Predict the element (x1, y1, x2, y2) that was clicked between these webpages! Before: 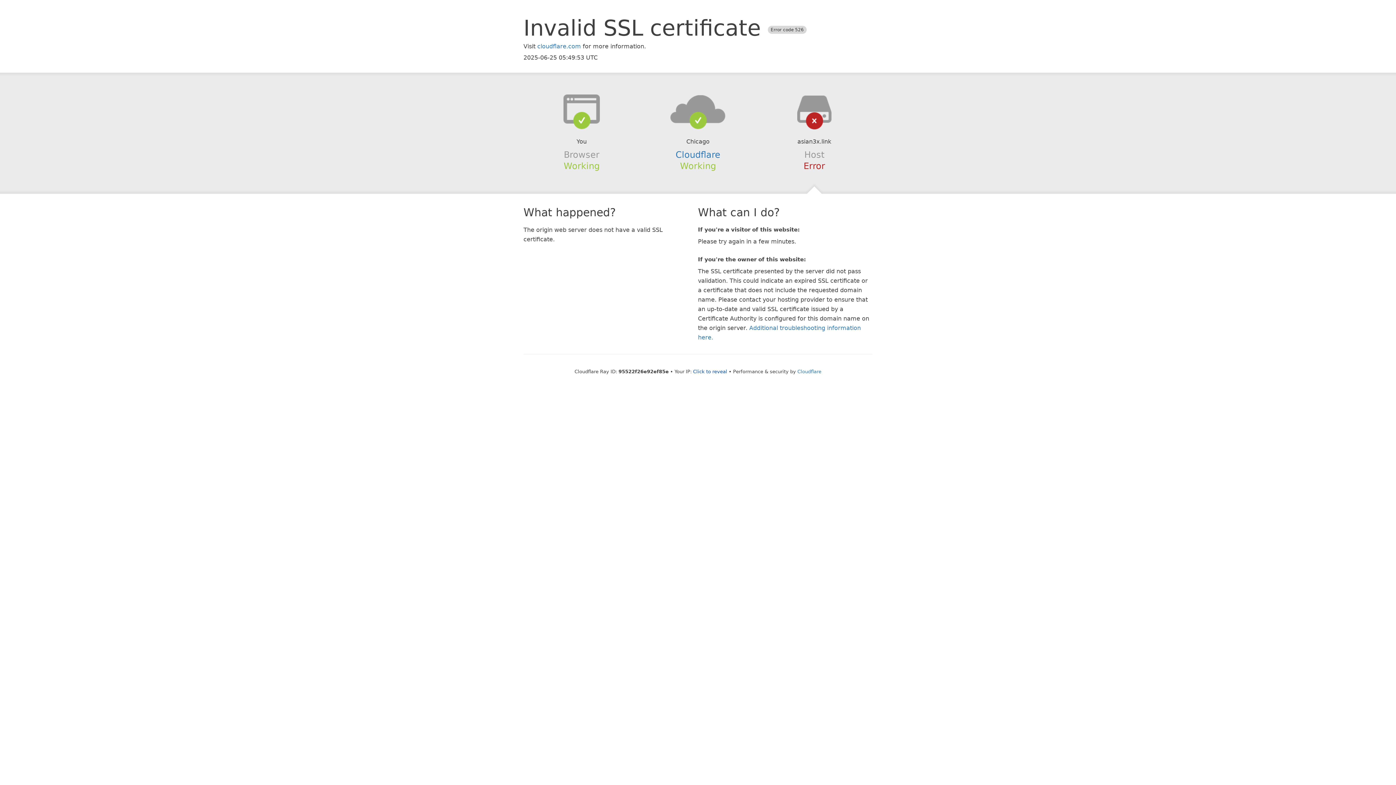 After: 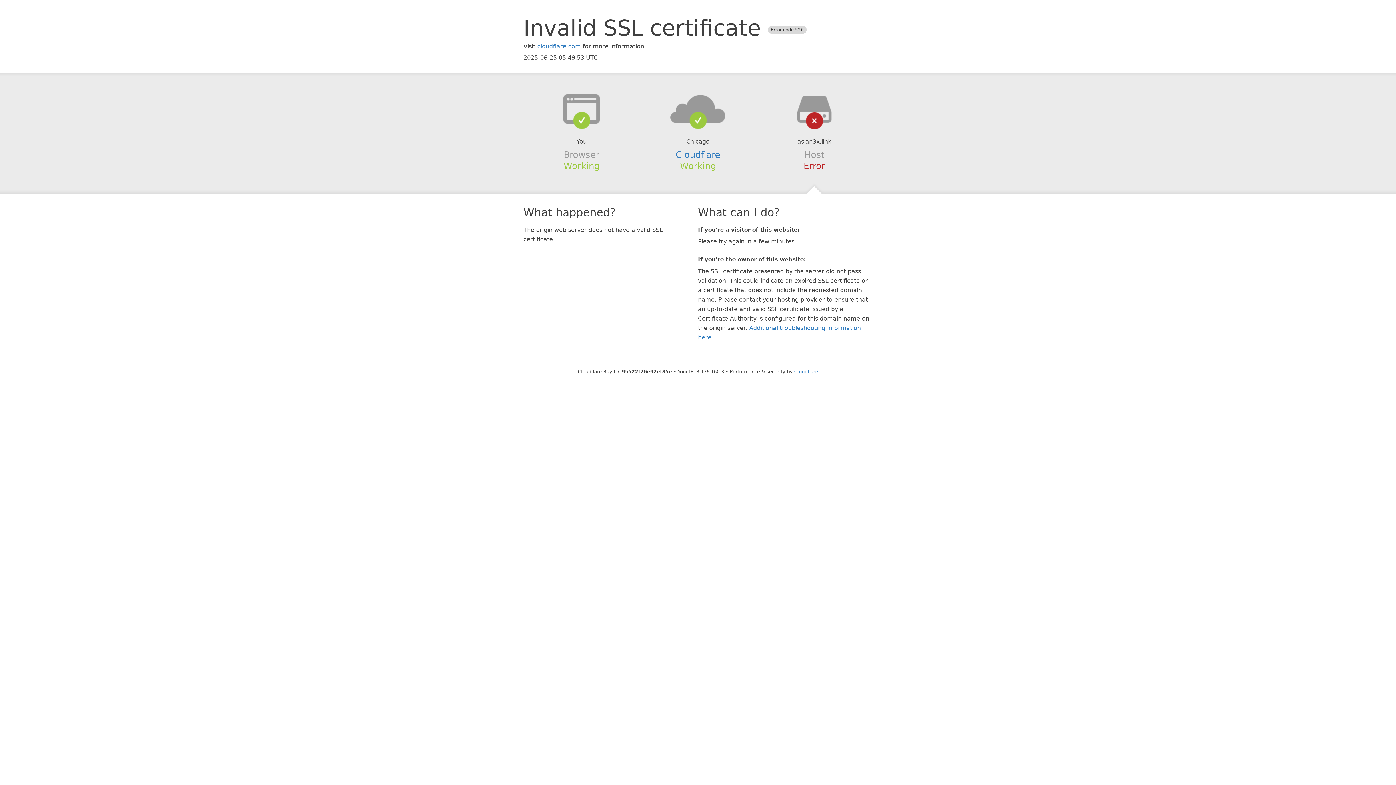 Action: bbox: (693, 368, 727, 374) label: Click to reveal